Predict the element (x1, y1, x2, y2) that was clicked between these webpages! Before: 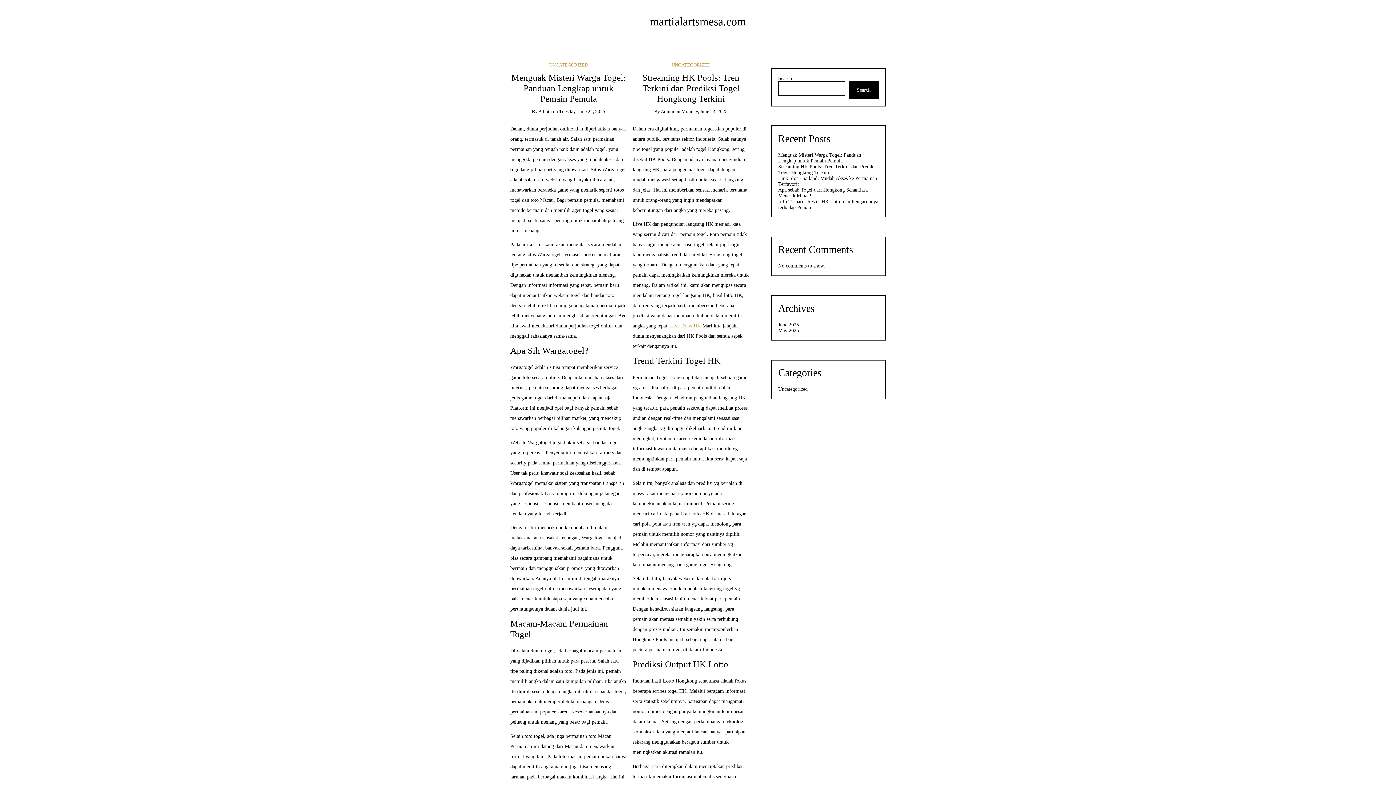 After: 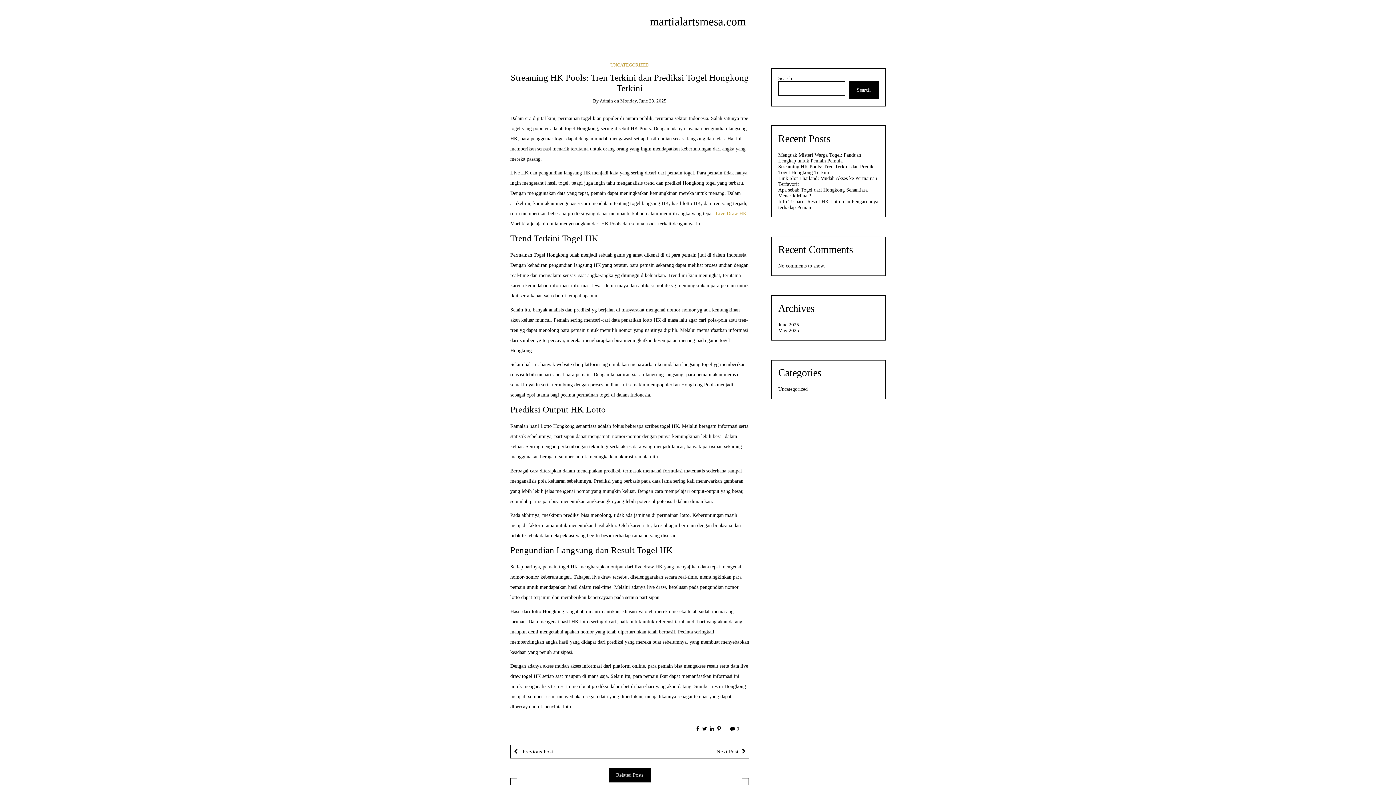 Action: label: Streaming HK Pools: Tren Terkini dan Prediksi Togel Hongkong Terkini bbox: (778, 163, 876, 175)